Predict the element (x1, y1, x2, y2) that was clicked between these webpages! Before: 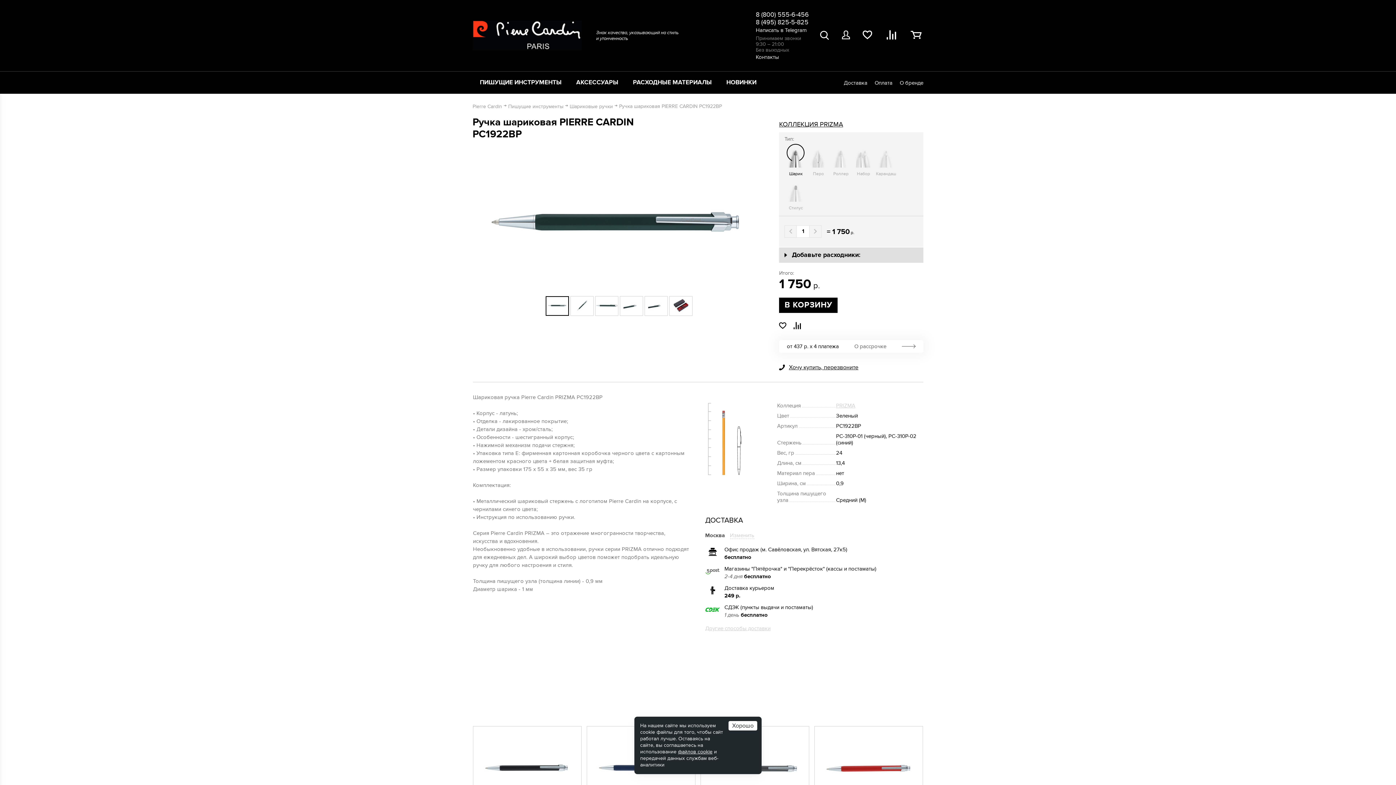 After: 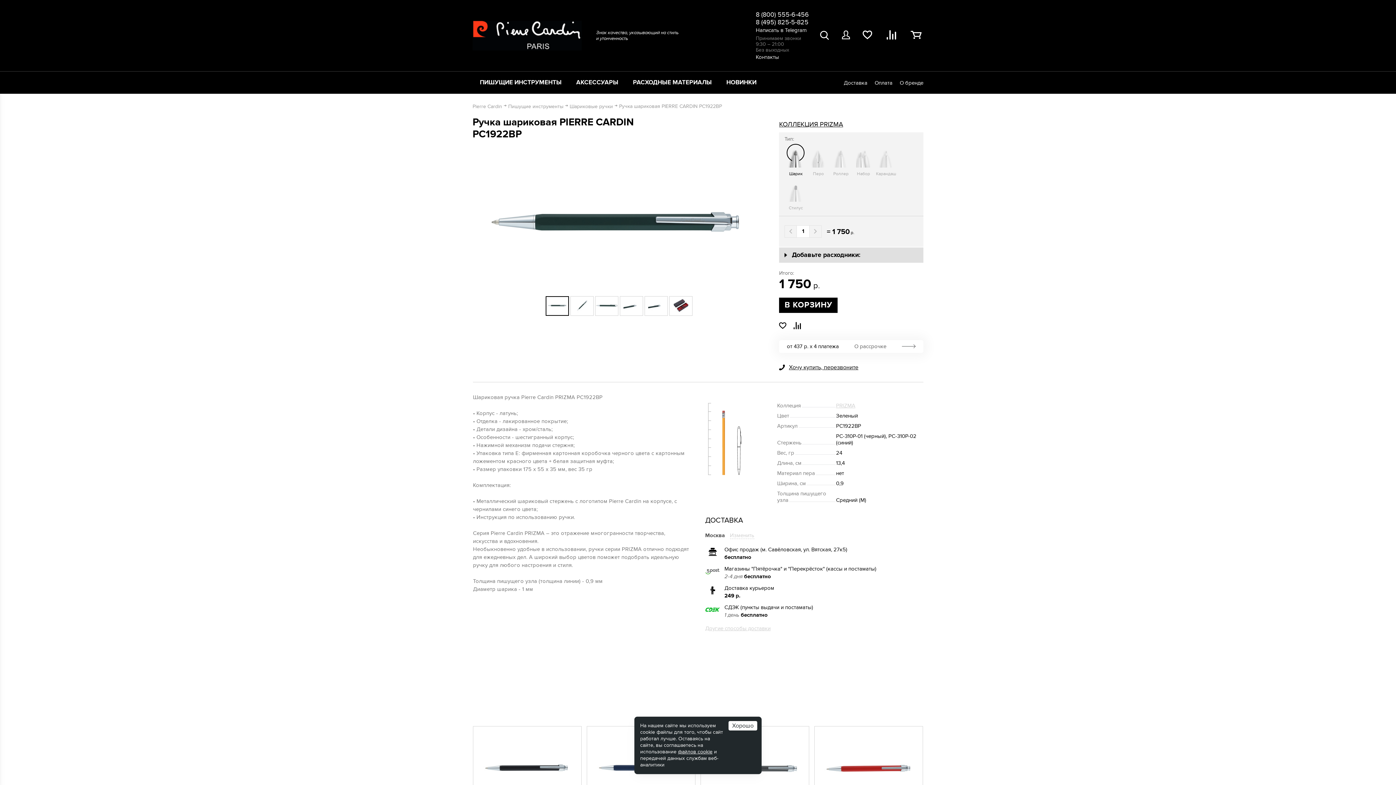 Action: label: Набор bbox: (852, 149, 874, 176)